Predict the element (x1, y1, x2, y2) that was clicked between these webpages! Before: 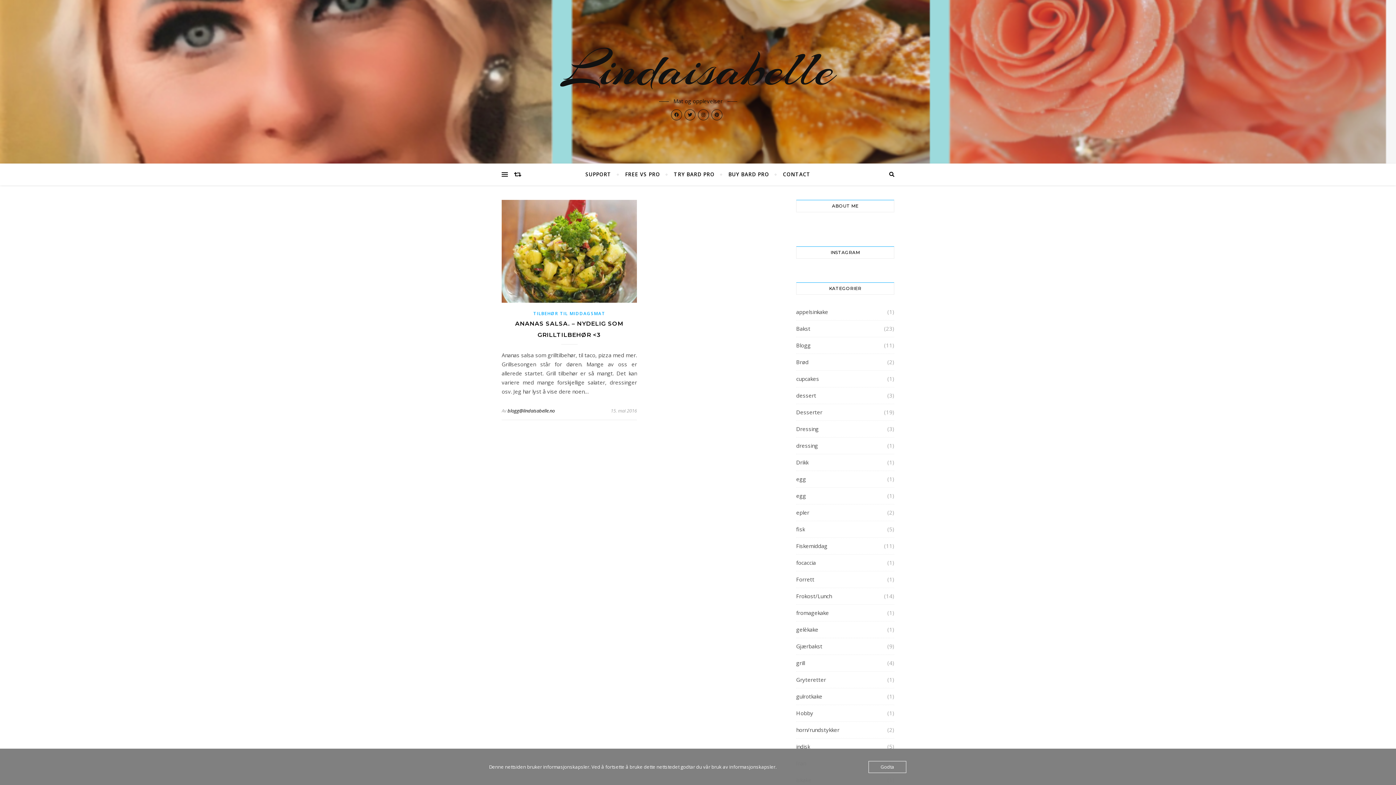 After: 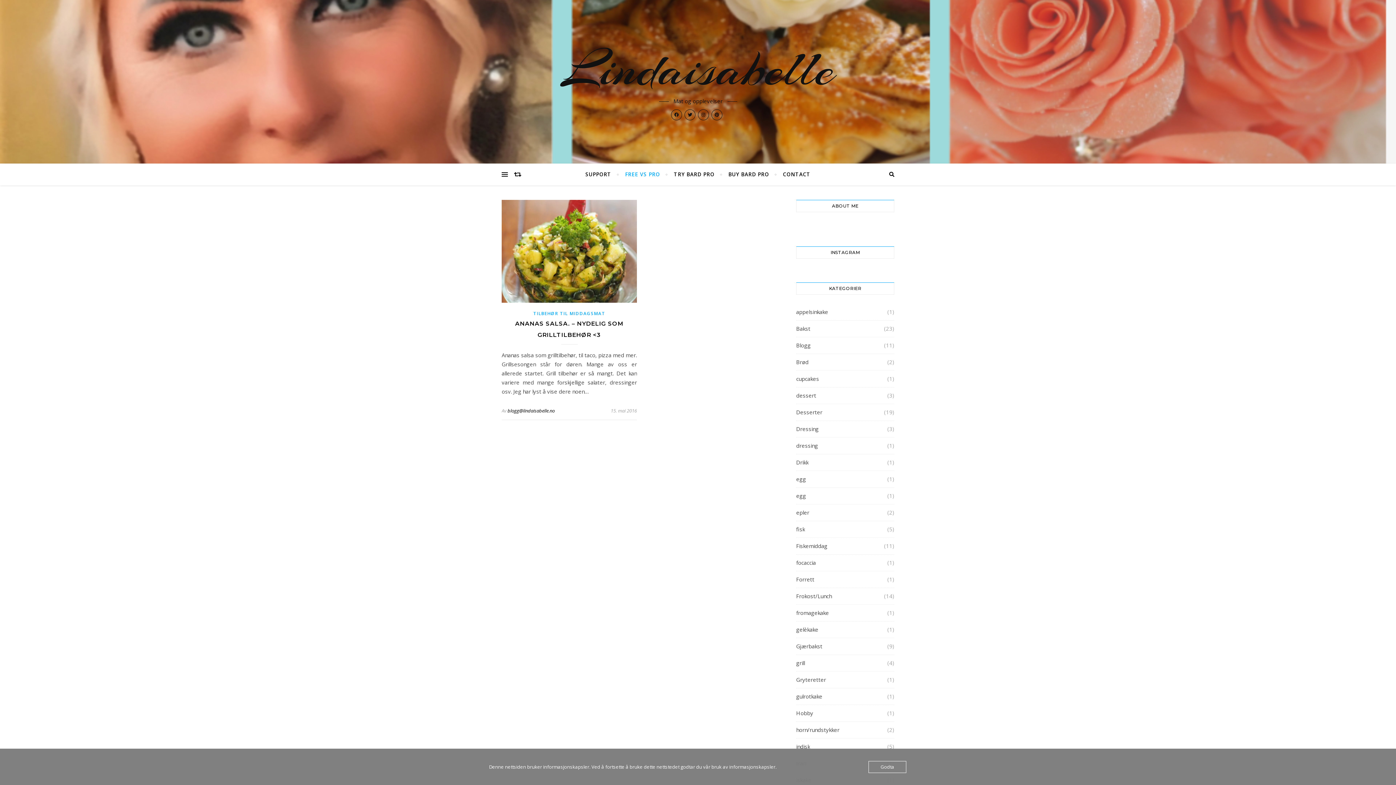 Action: bbox: (619, 163, 666, 185) label: FREE VS PRO